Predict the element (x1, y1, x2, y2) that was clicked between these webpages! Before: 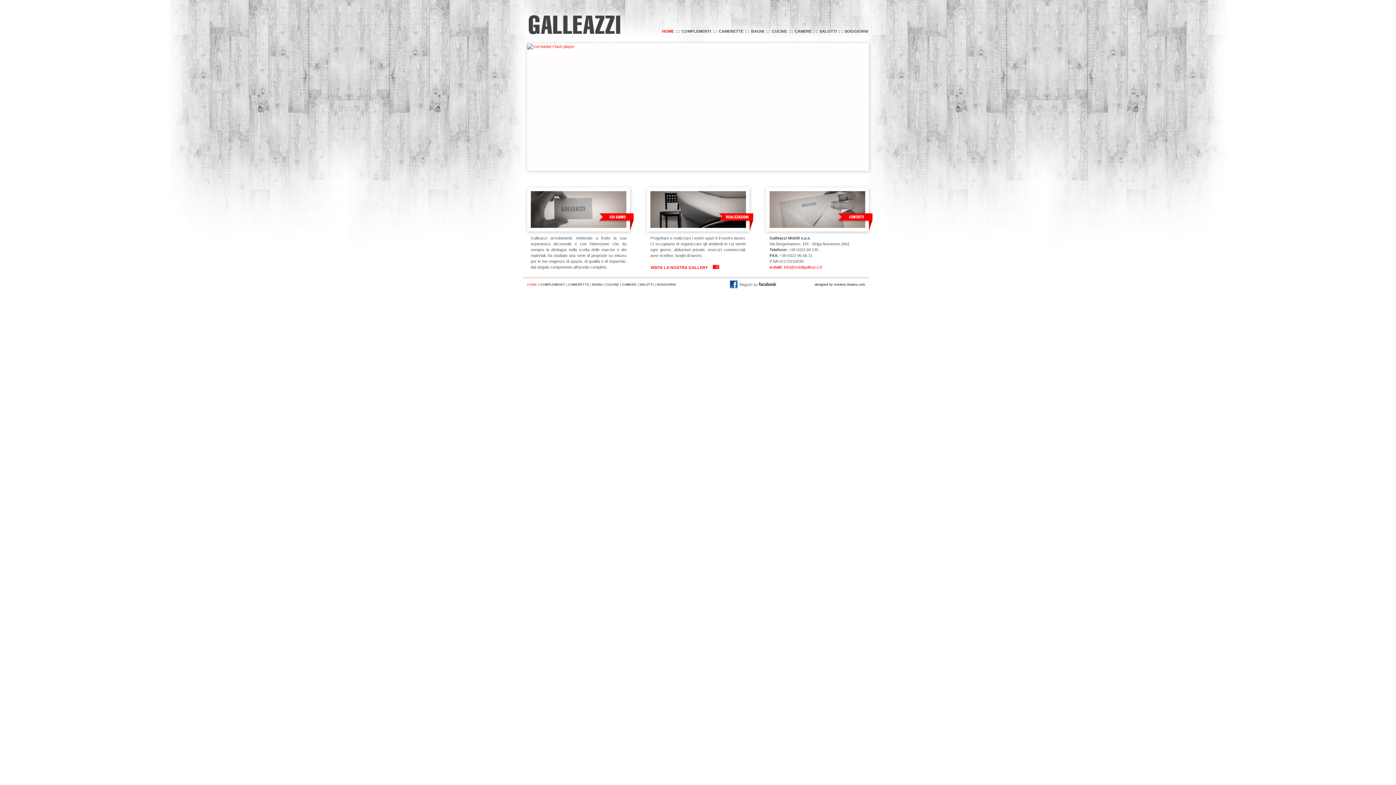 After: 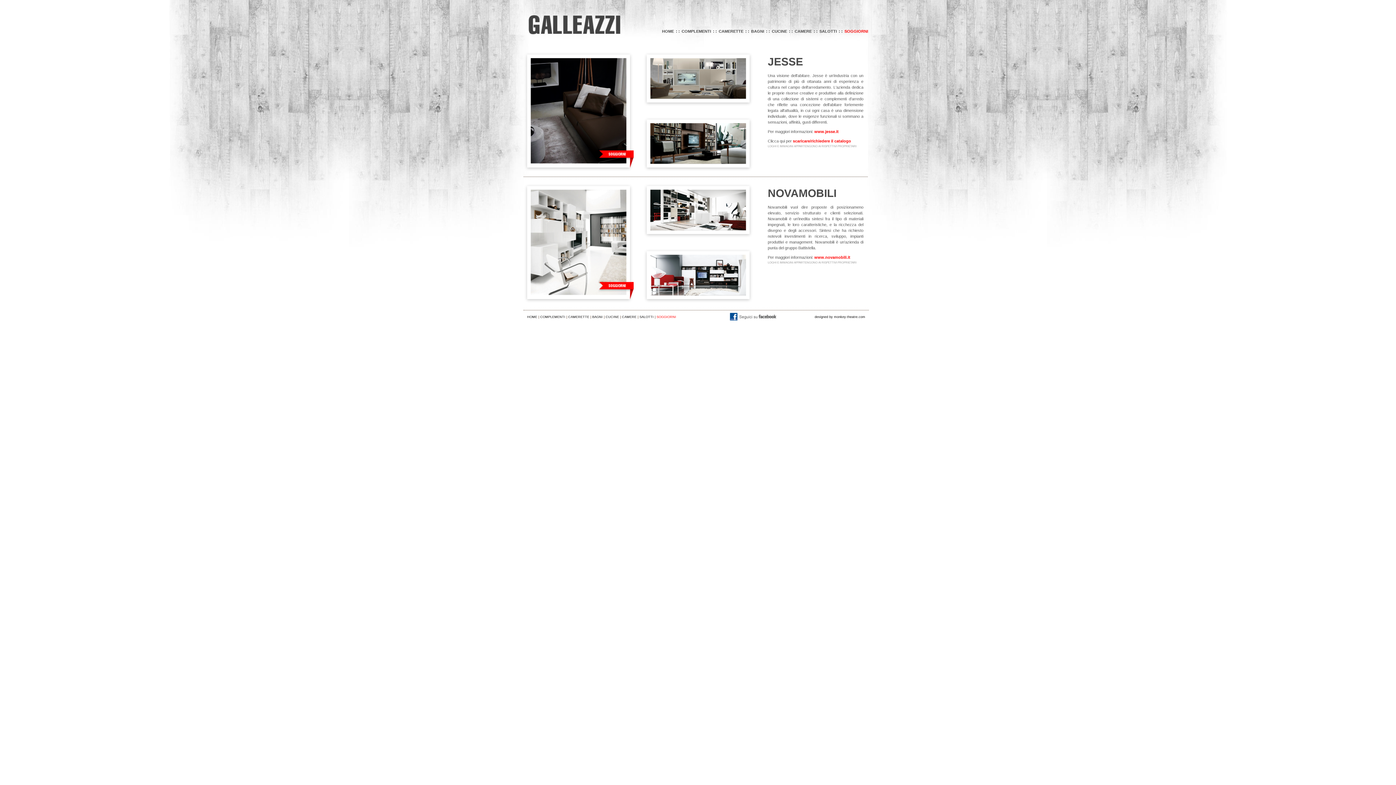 Action: label: SOGGIORNI bbox: (656, 282, 676, 286)